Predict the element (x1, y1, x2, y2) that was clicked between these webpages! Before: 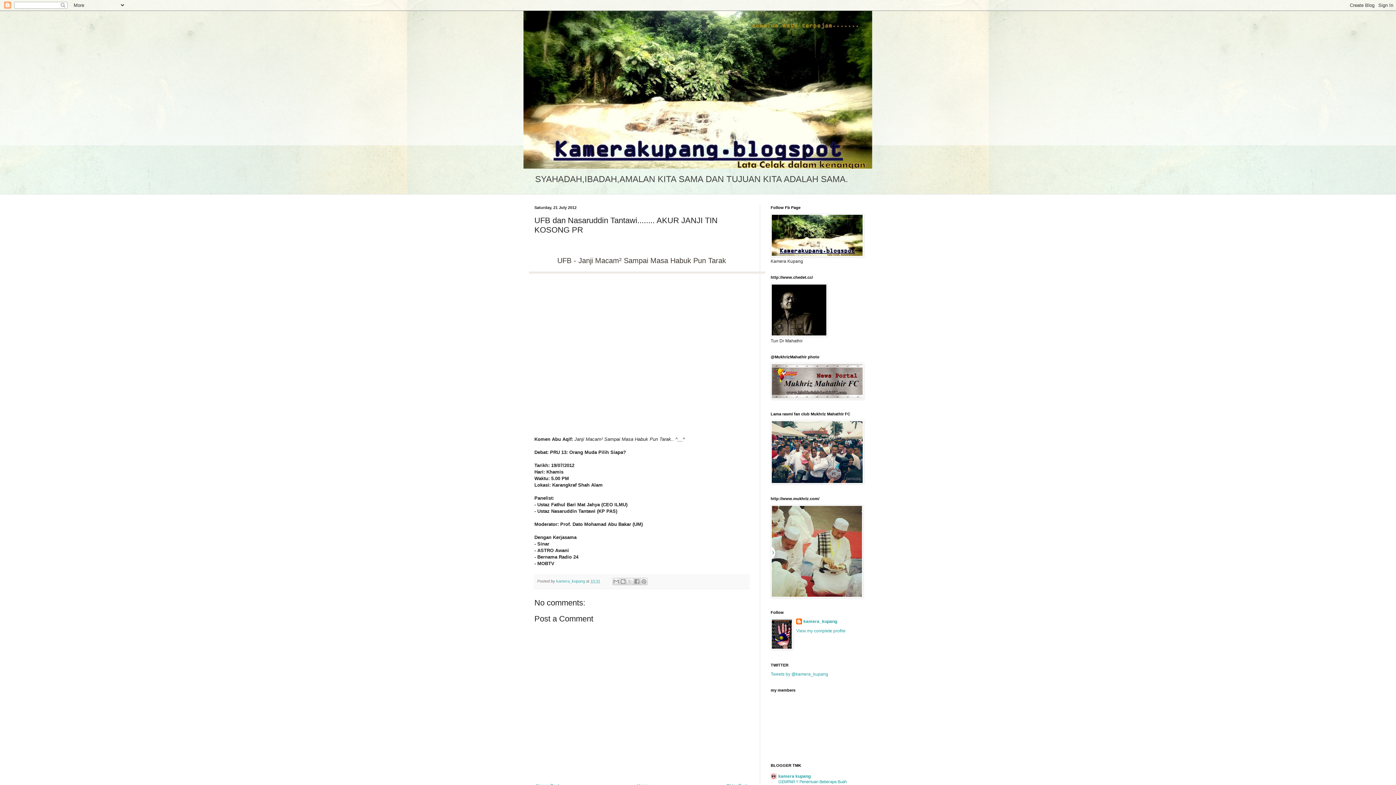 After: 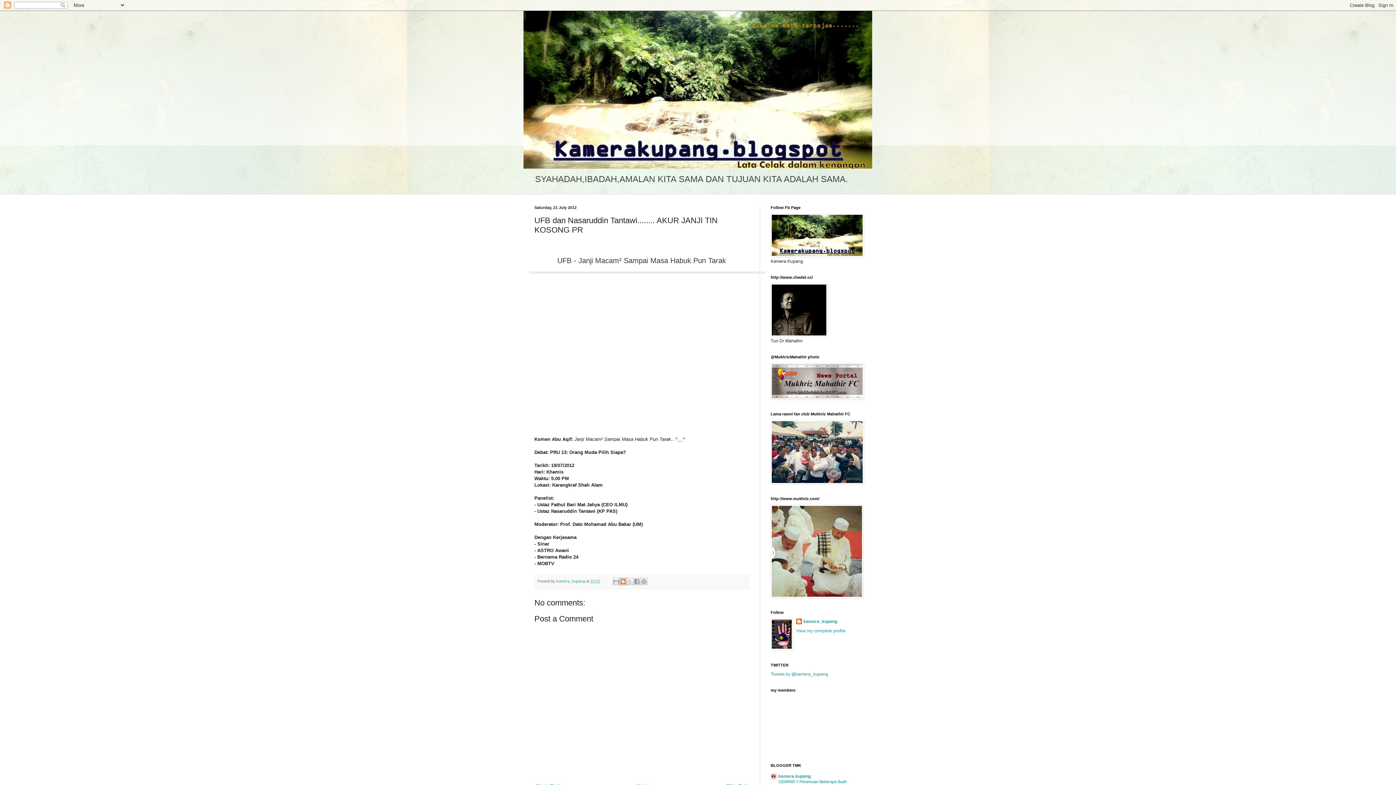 Action: bbox: (619, 578, 627, 585) label: BlogThis!